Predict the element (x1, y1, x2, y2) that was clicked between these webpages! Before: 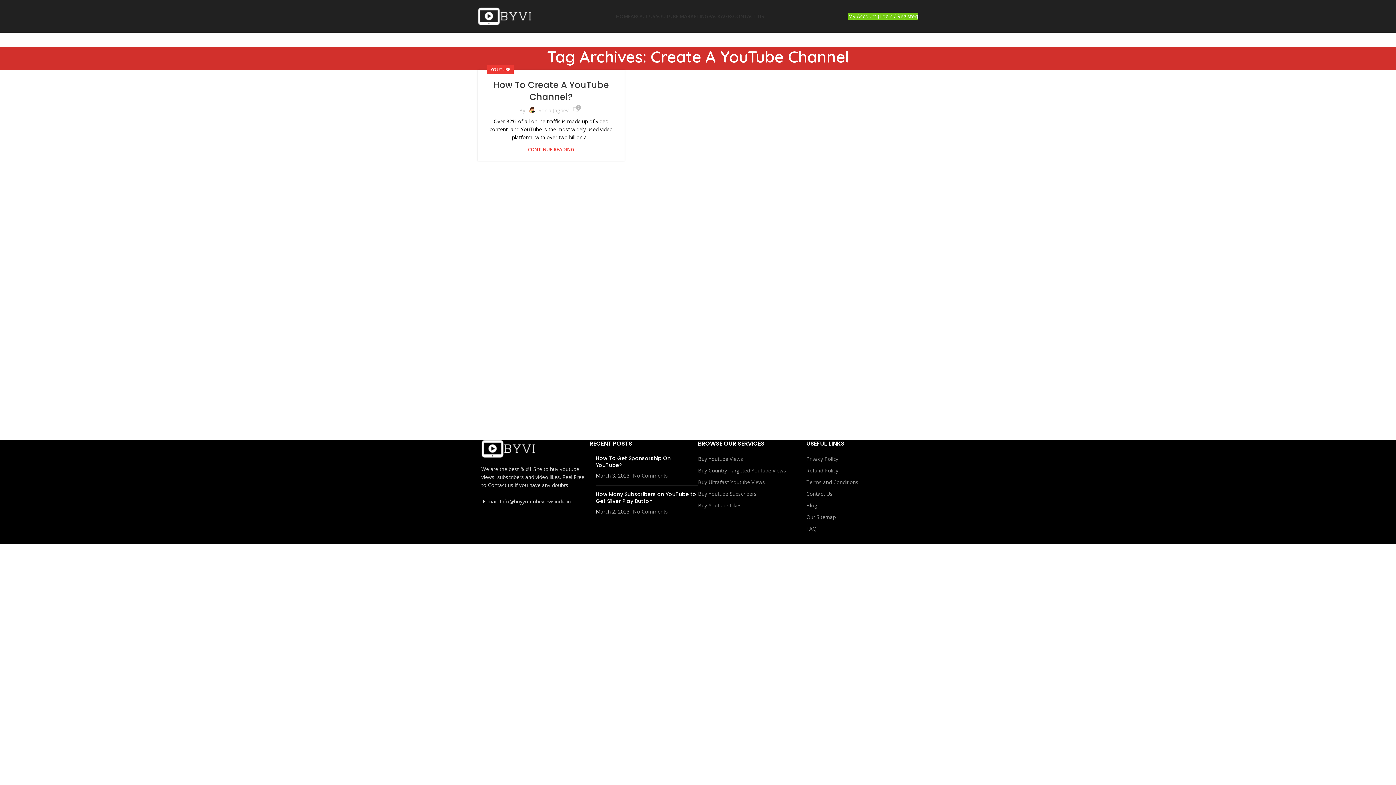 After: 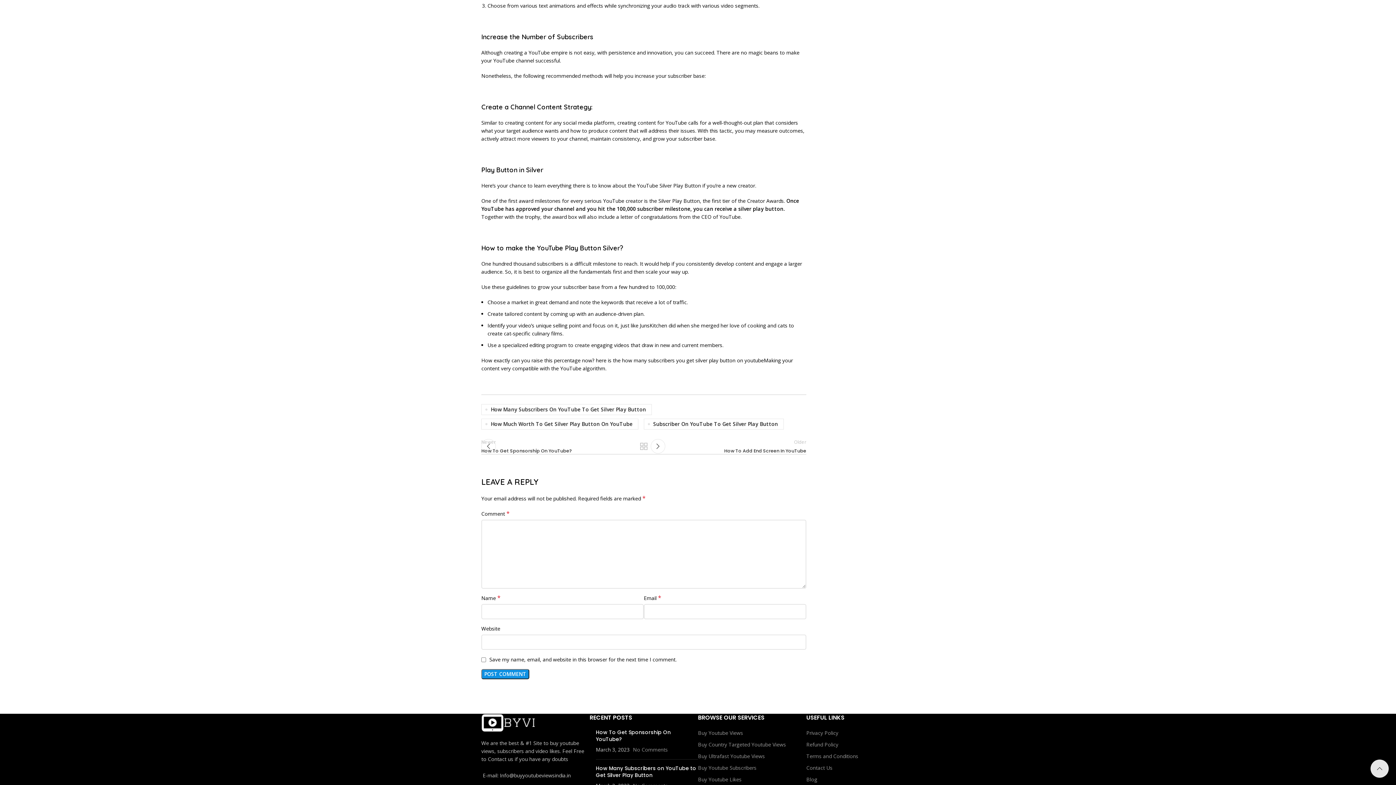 Action: label: No Comments bbox: (633, 508, 668, 515)